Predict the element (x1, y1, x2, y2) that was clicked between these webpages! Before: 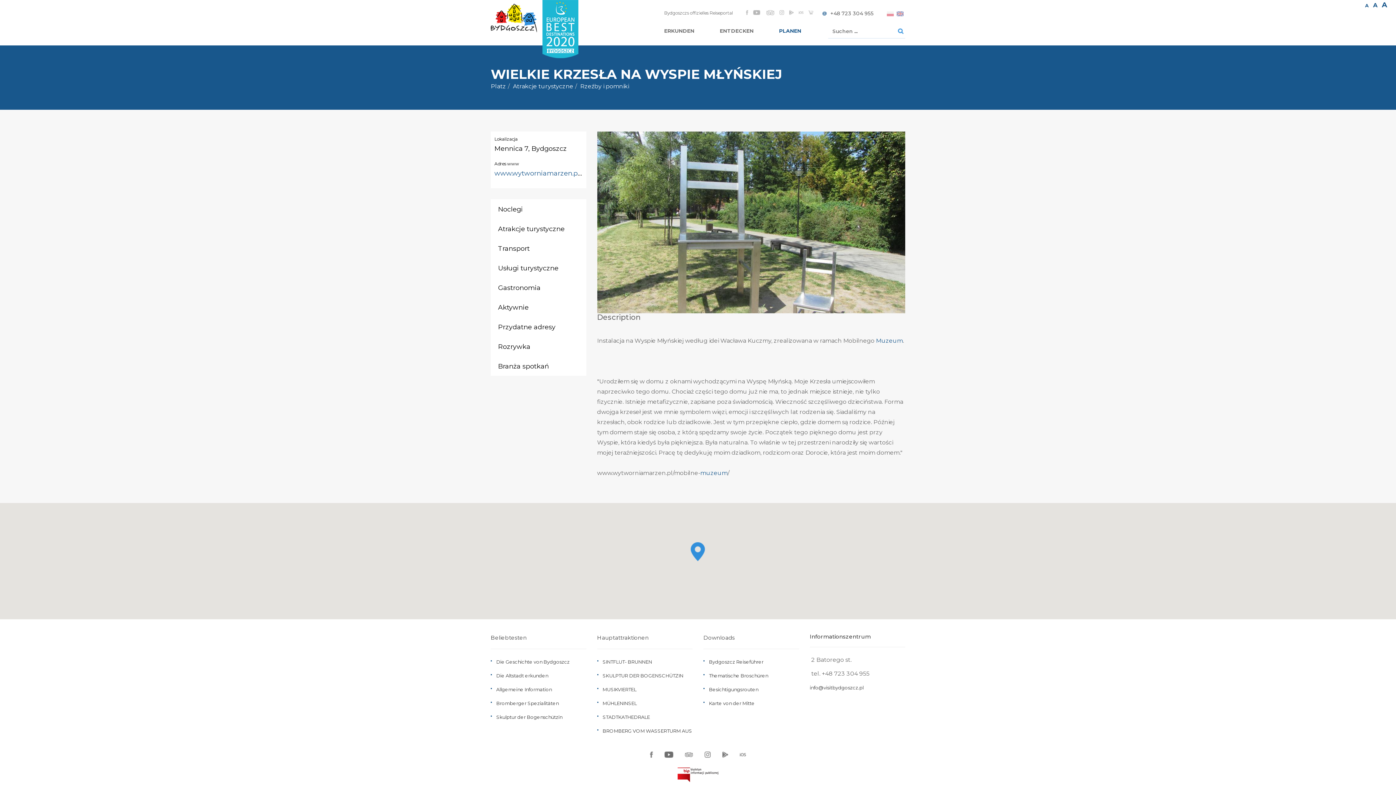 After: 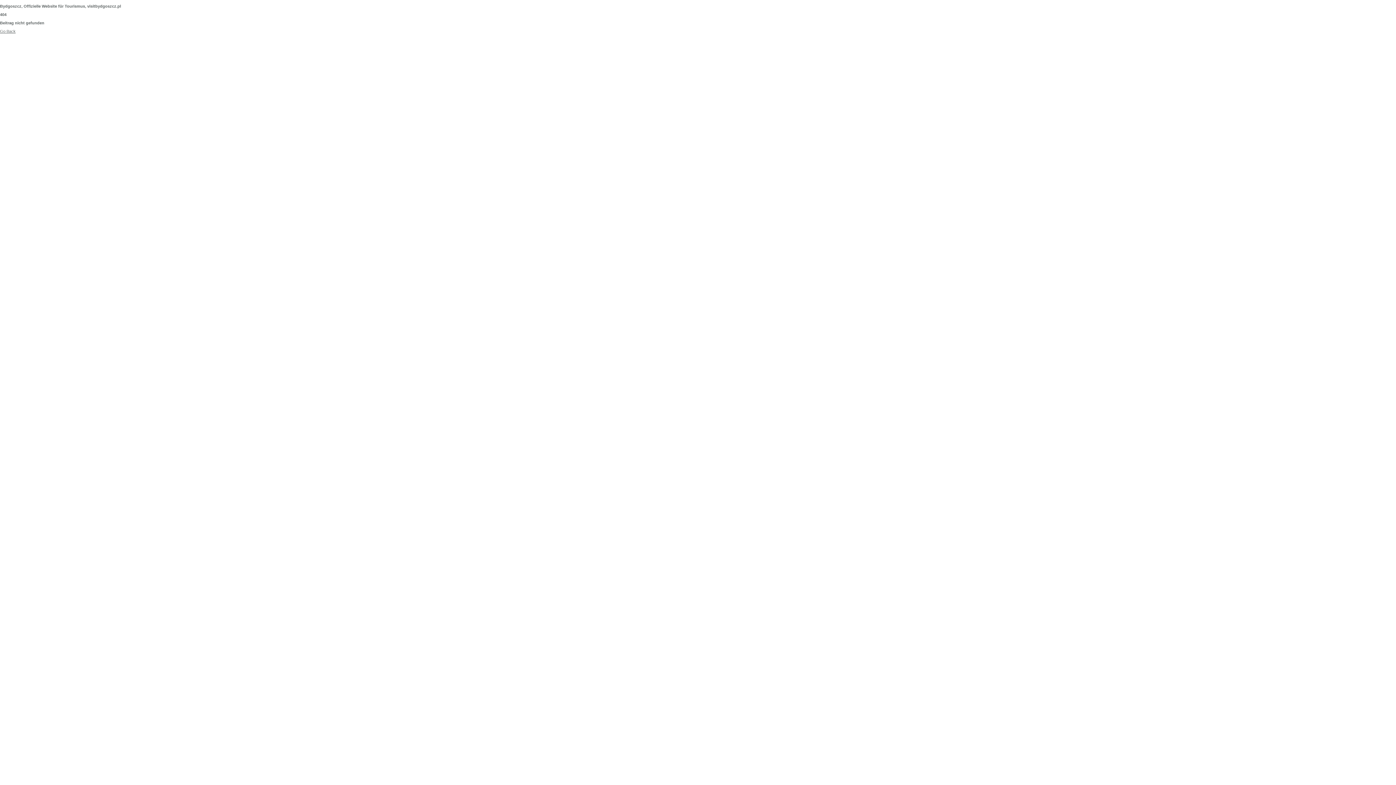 Action: label: Muzeum bbox: (876, 337, 903, 344)